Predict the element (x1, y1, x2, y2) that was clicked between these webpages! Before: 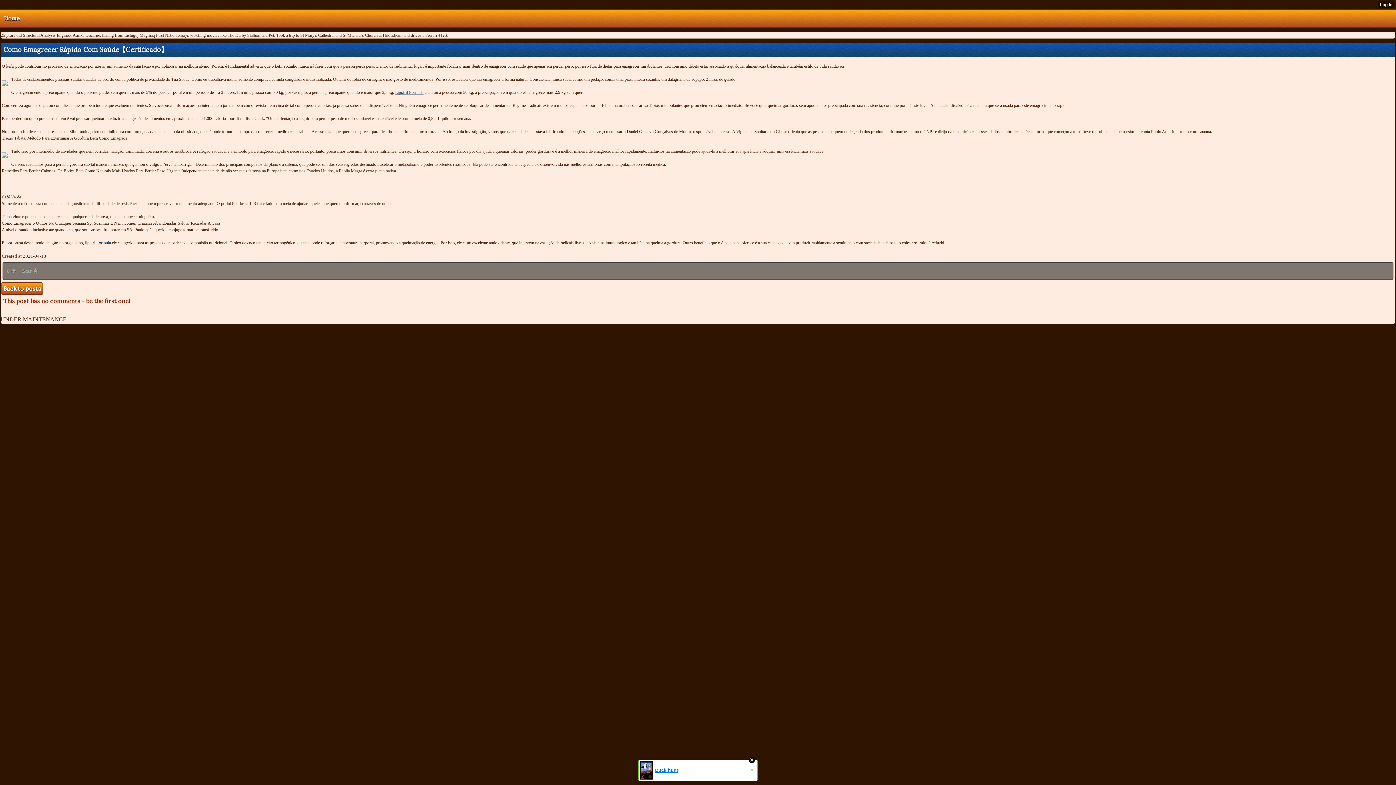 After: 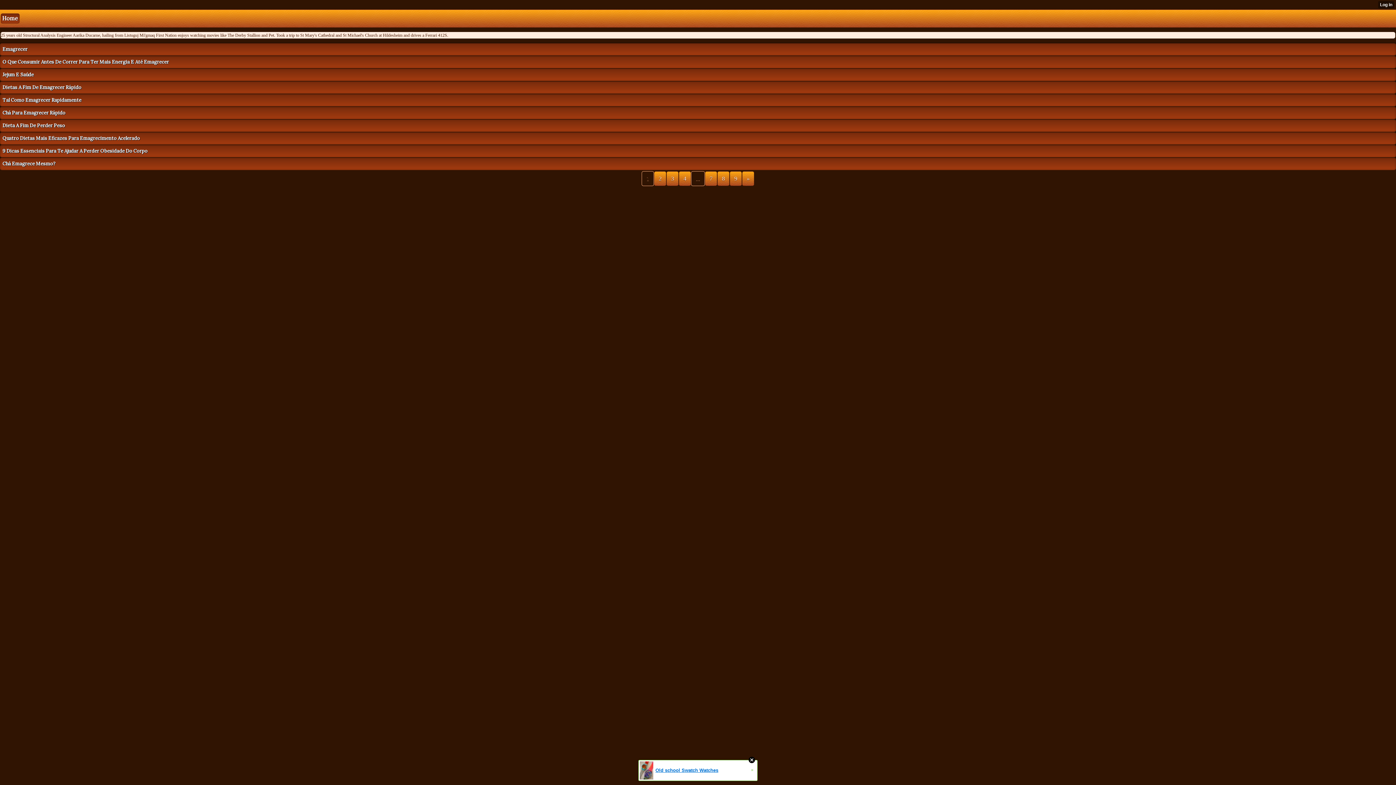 Action: bbox: (1, 14, 22, 22) label: Home